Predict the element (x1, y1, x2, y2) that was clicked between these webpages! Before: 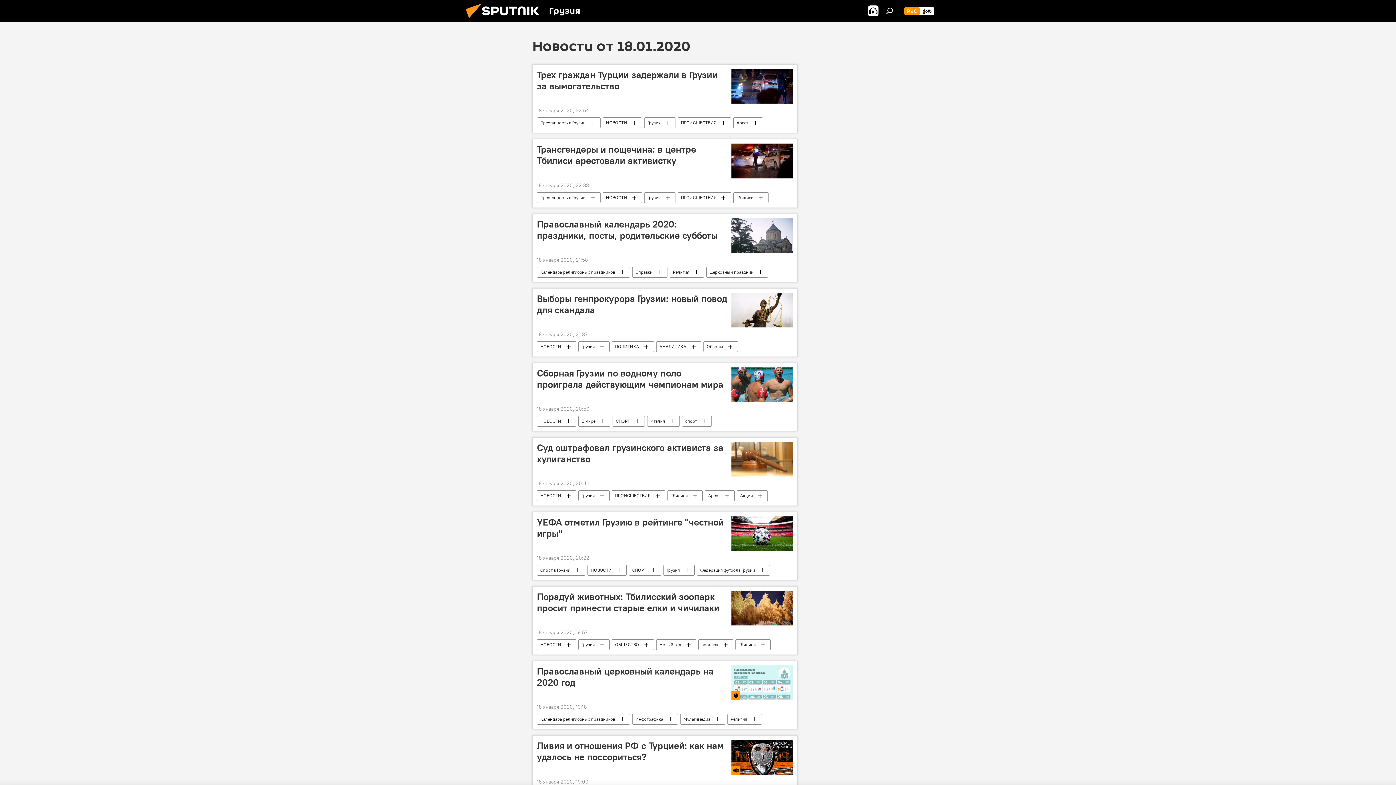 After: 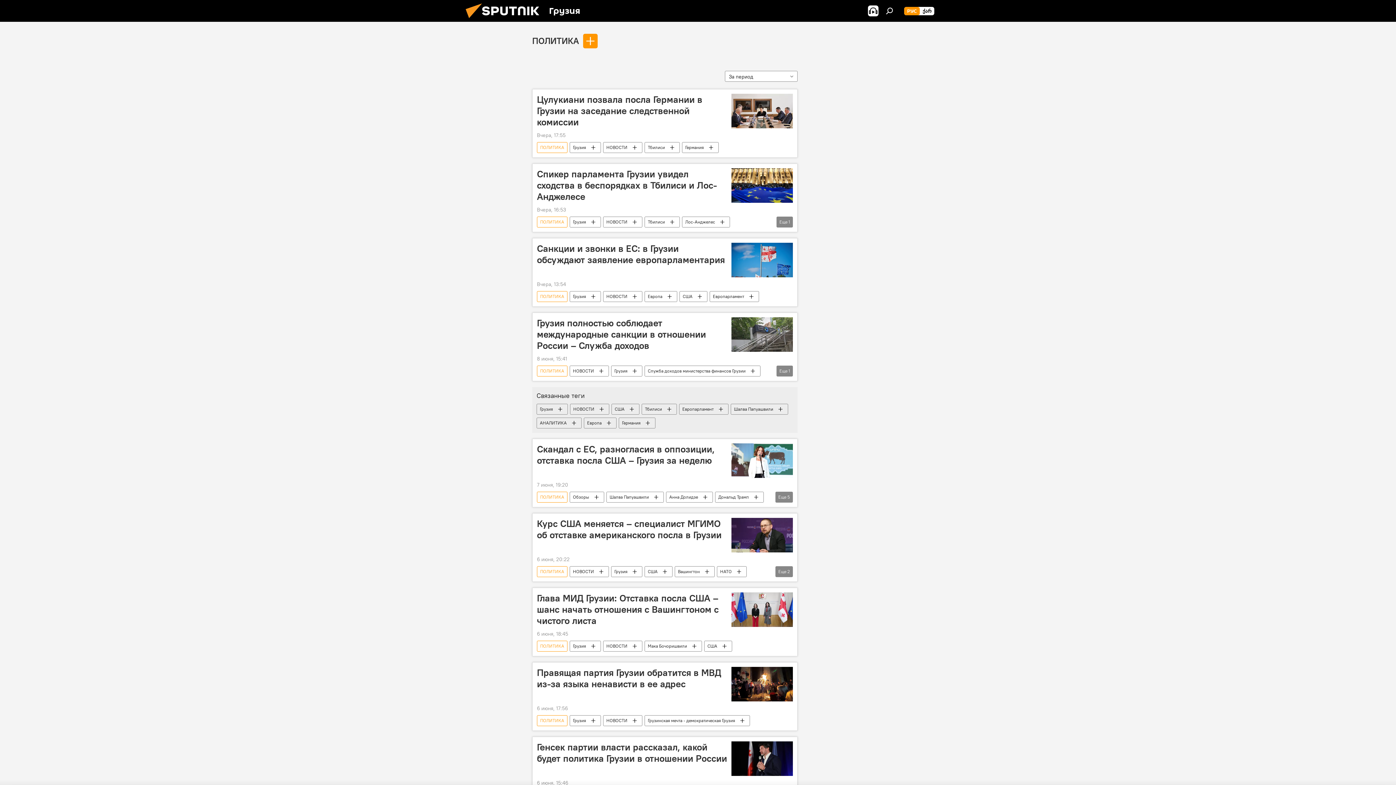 Action: bbox: (612, 341, 653, 352) label: ПОЛИТИКА